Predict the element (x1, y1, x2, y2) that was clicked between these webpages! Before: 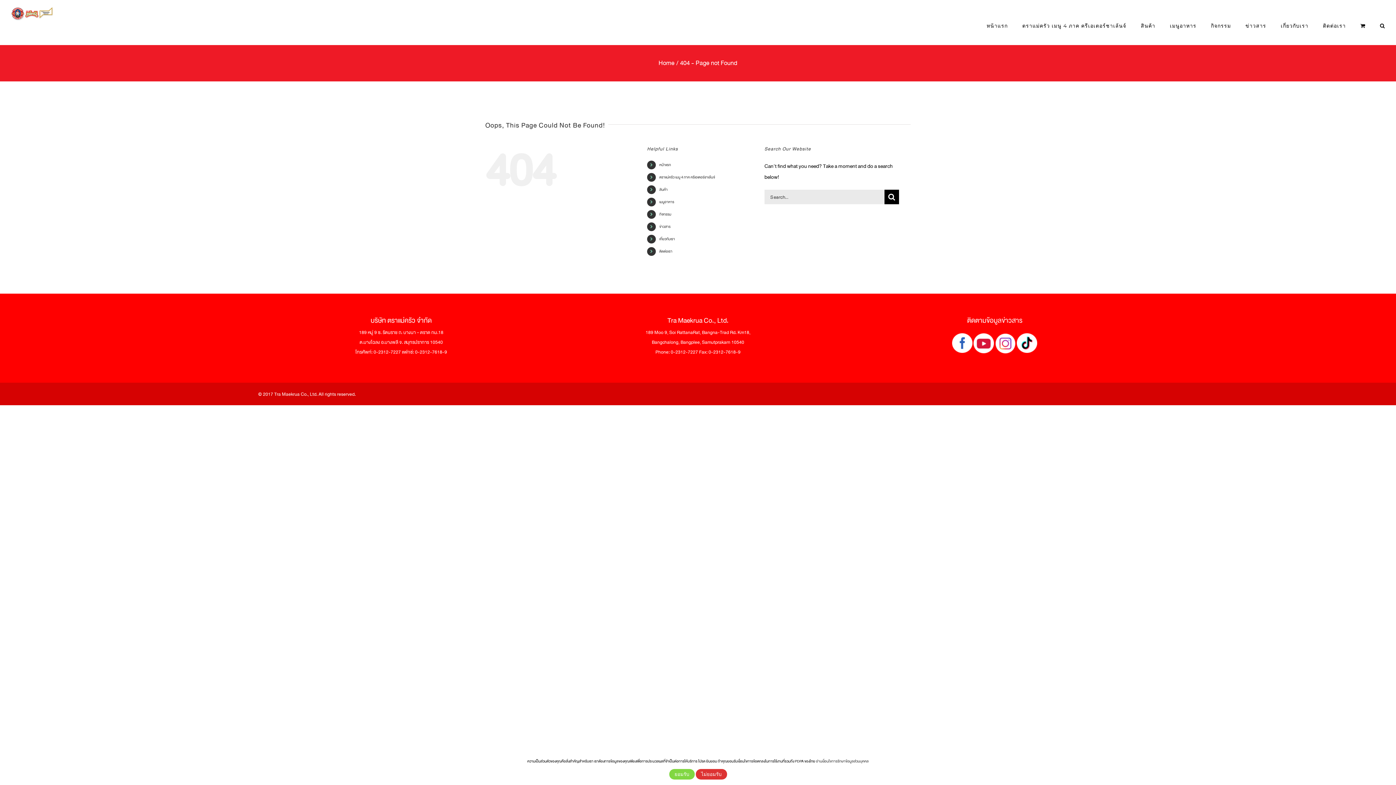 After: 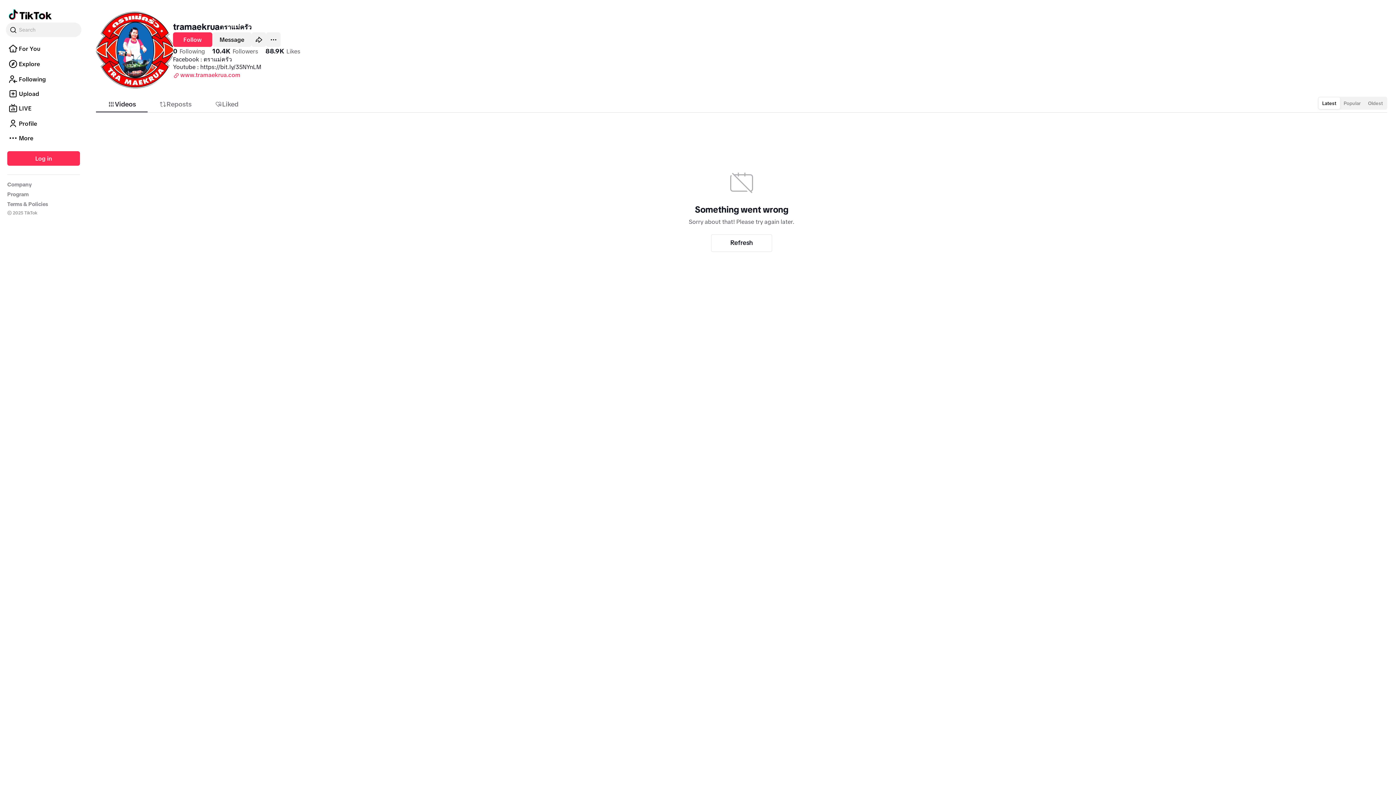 Action: bbox: (1017, 334, 1037, 343)